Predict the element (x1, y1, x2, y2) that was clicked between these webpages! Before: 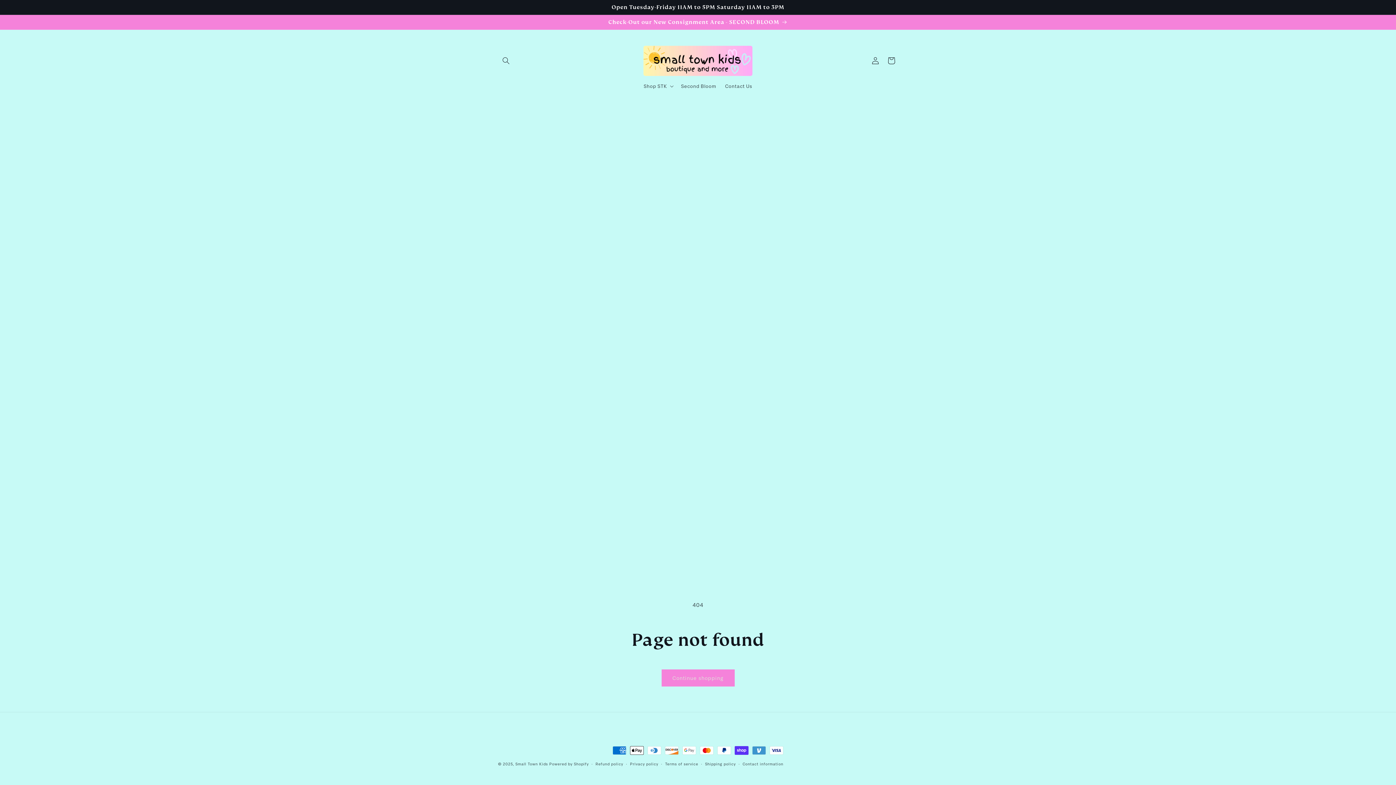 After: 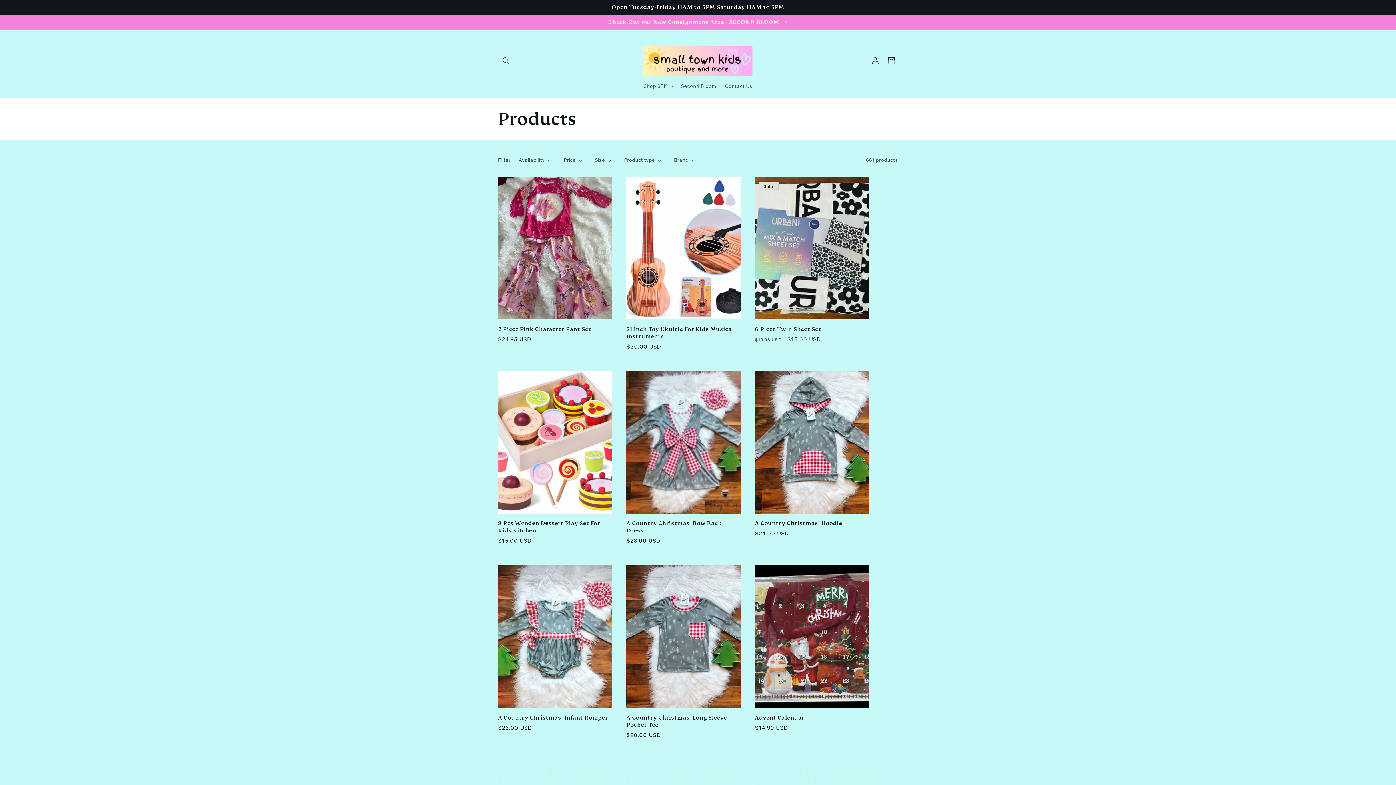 Action: bbox: (661, 669, 734, 686) label: Continue shopping